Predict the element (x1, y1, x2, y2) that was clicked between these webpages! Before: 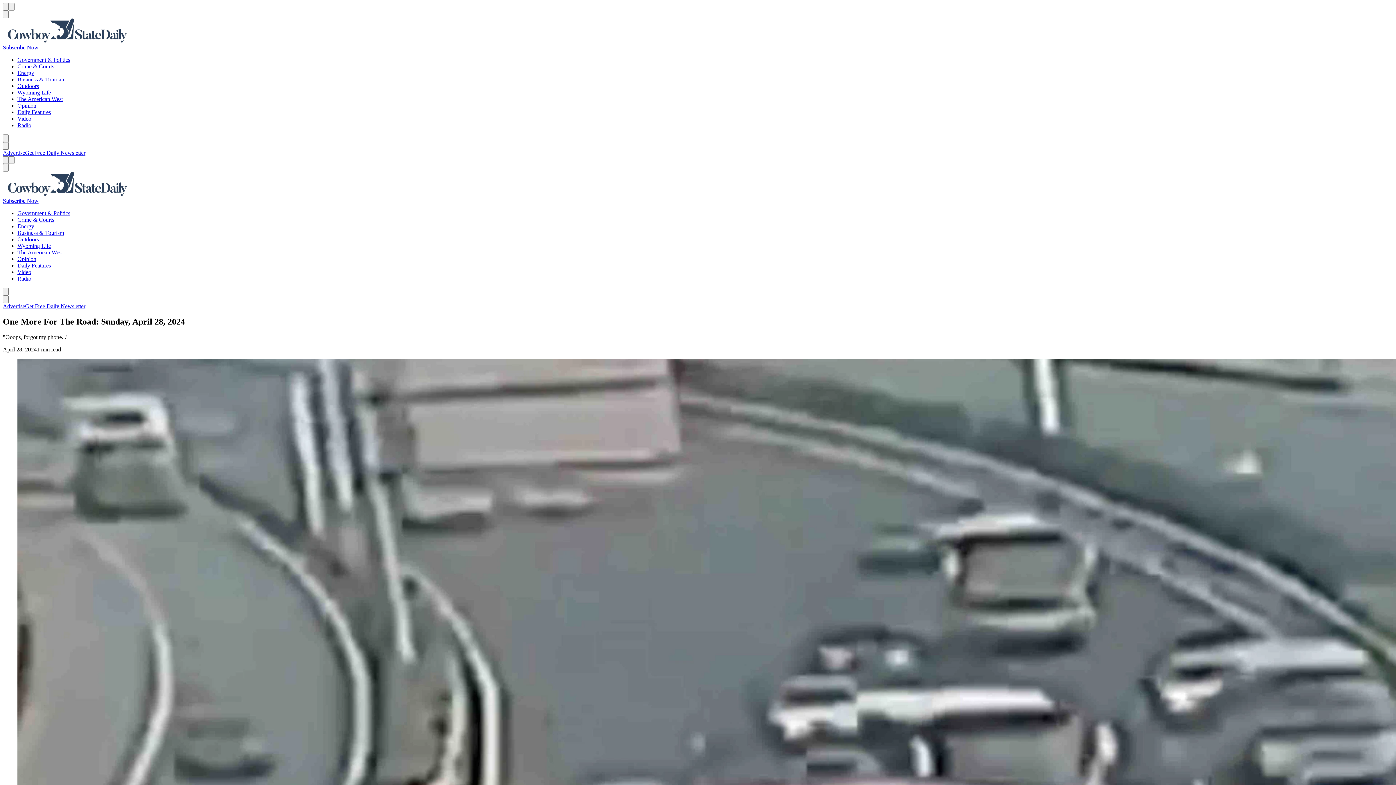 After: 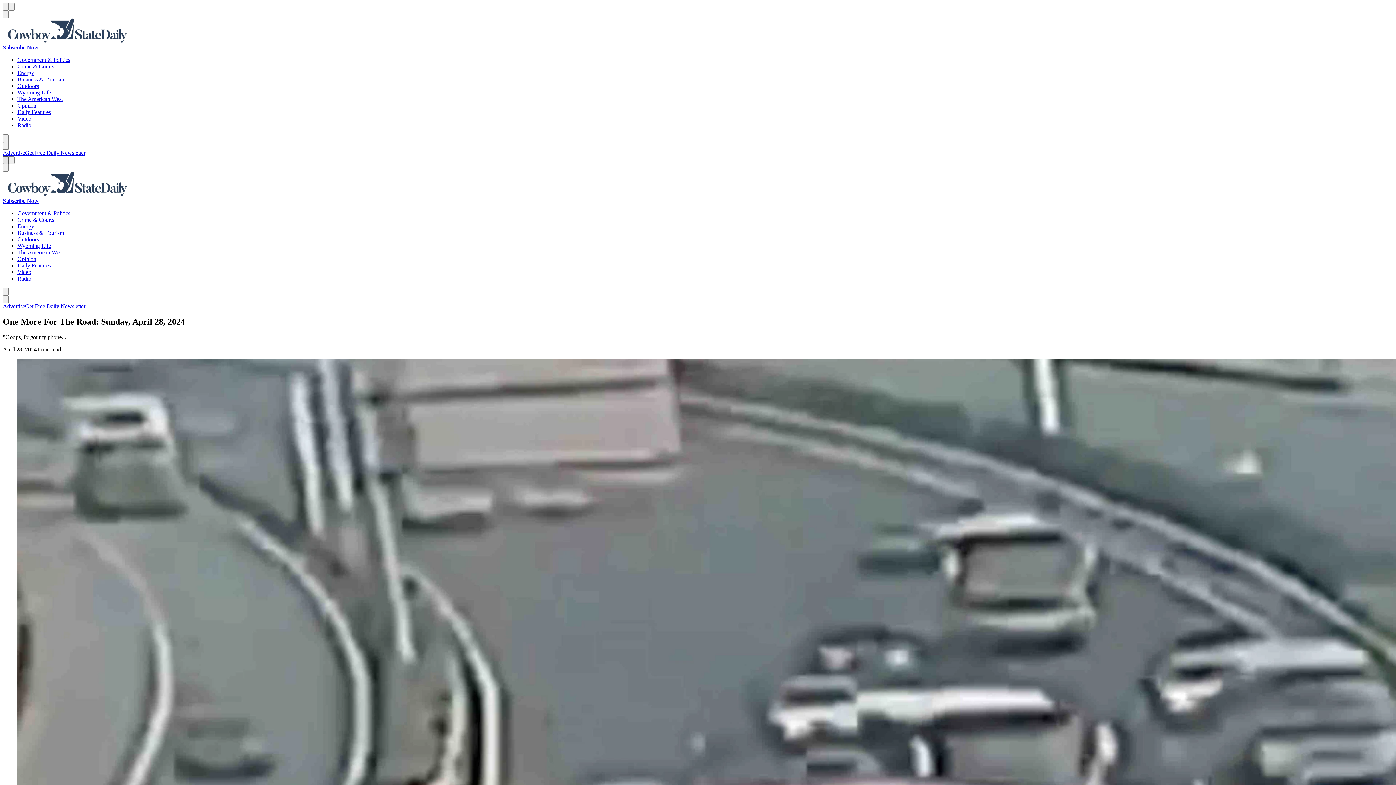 Action: label: Menu bbox: (2, 156, 8, 164)